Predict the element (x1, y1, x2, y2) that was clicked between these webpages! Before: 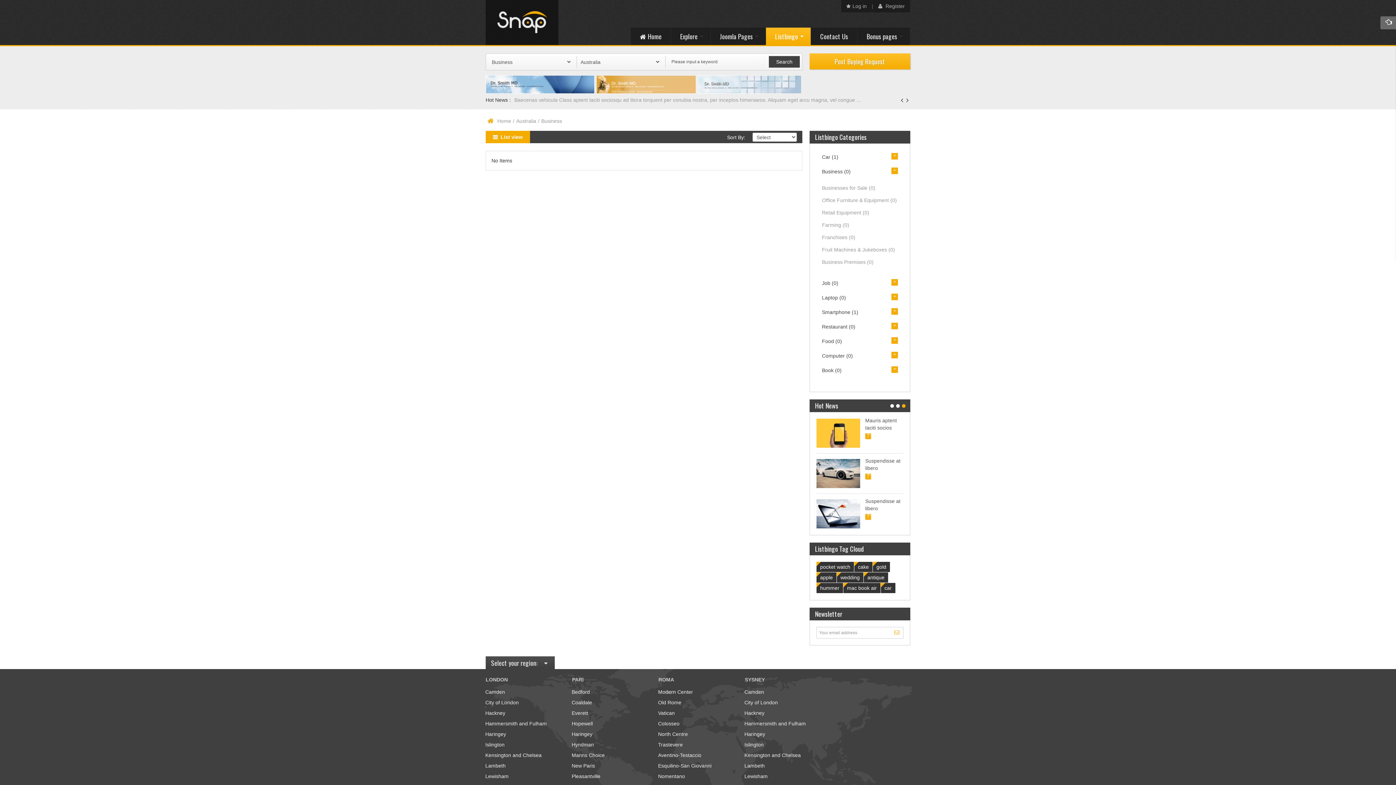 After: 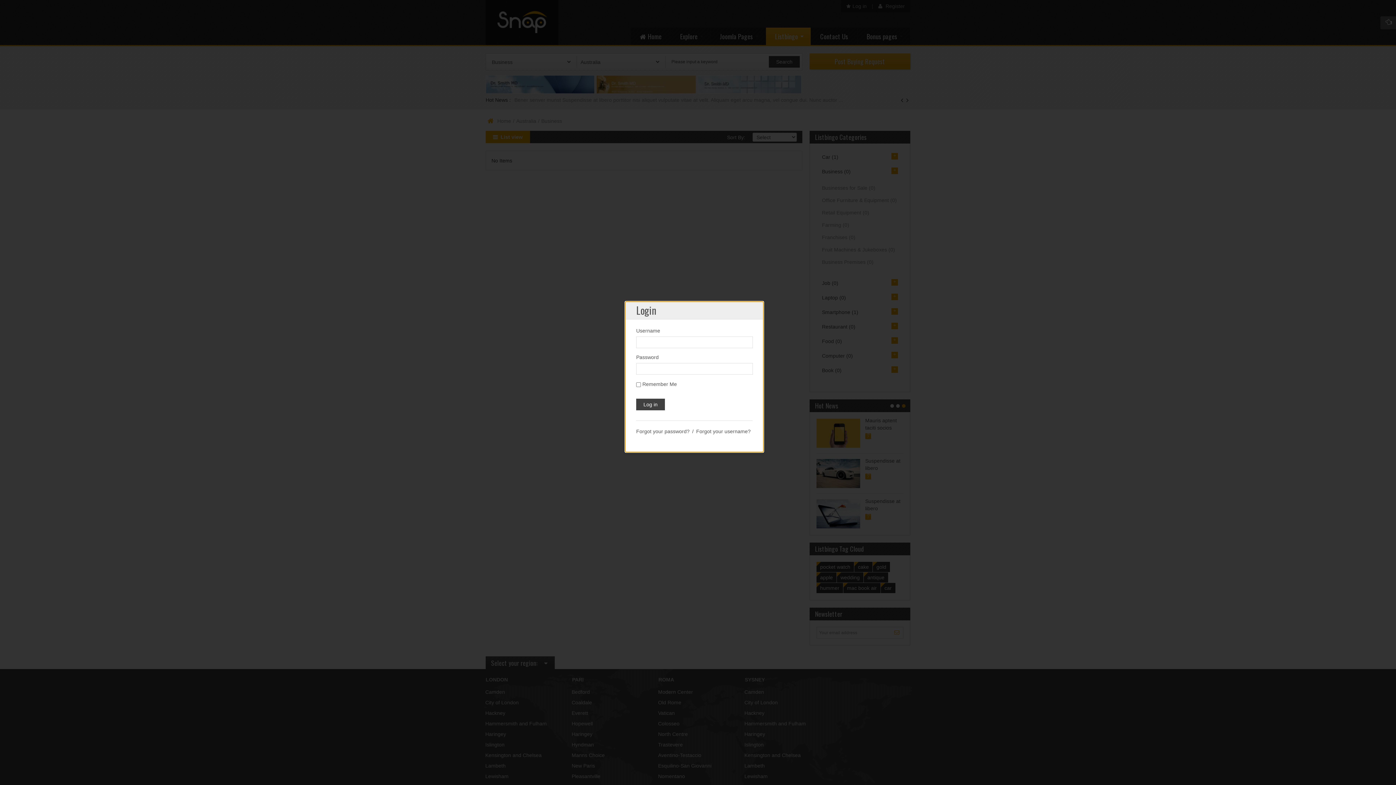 Action: label: Log in bbox: (842, 0, 870, 12)